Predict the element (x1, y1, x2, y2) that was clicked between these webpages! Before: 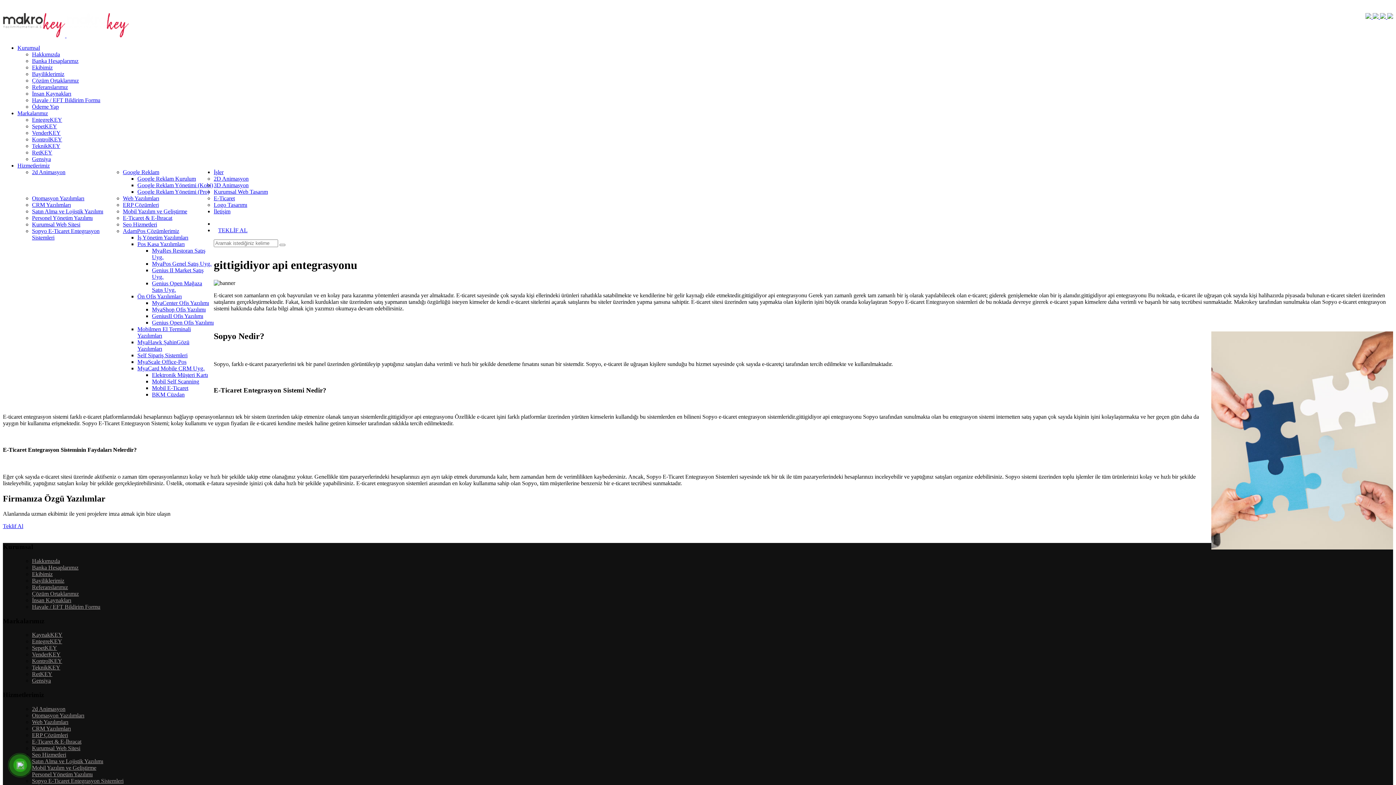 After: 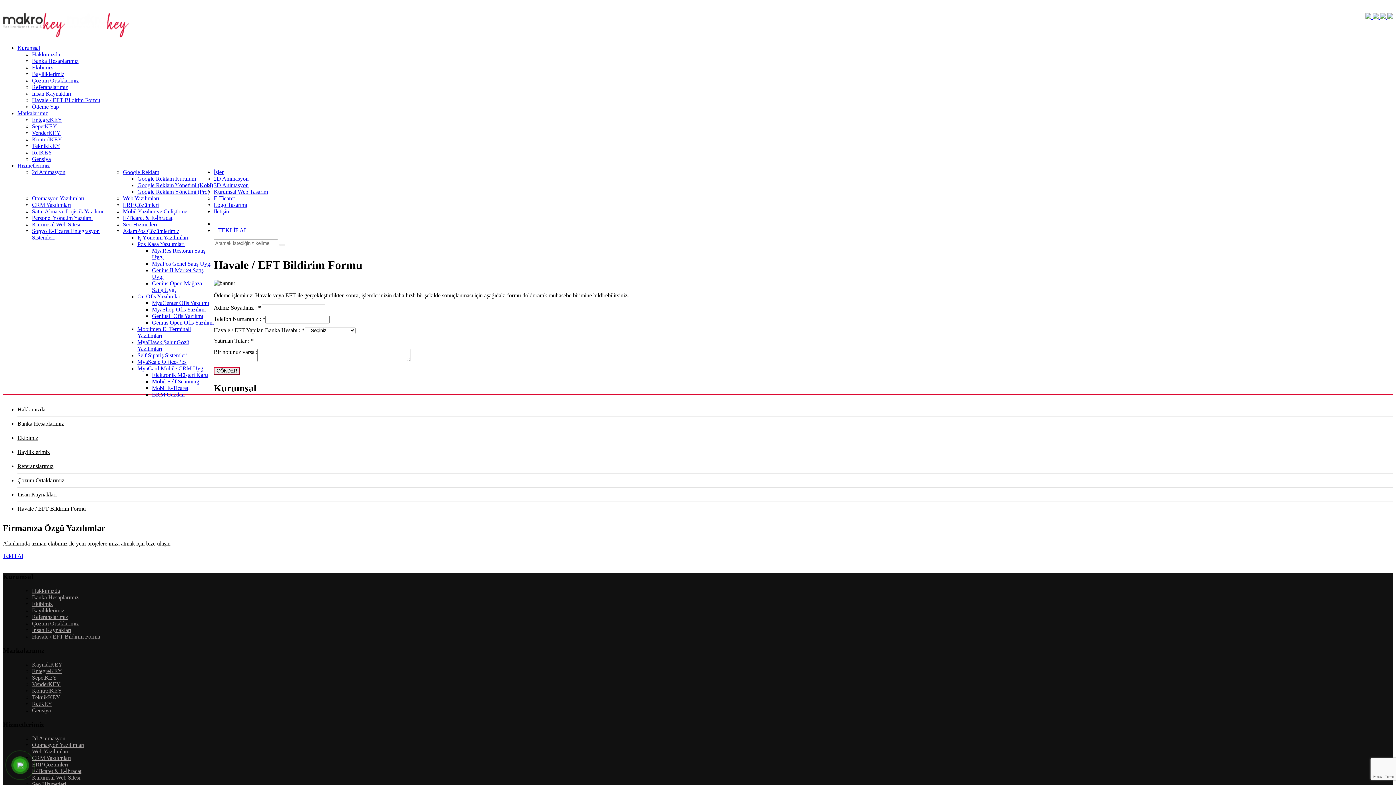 Action: bbox: (32, 603, 100, 610) label: Havale / EFT Bildirim Formu